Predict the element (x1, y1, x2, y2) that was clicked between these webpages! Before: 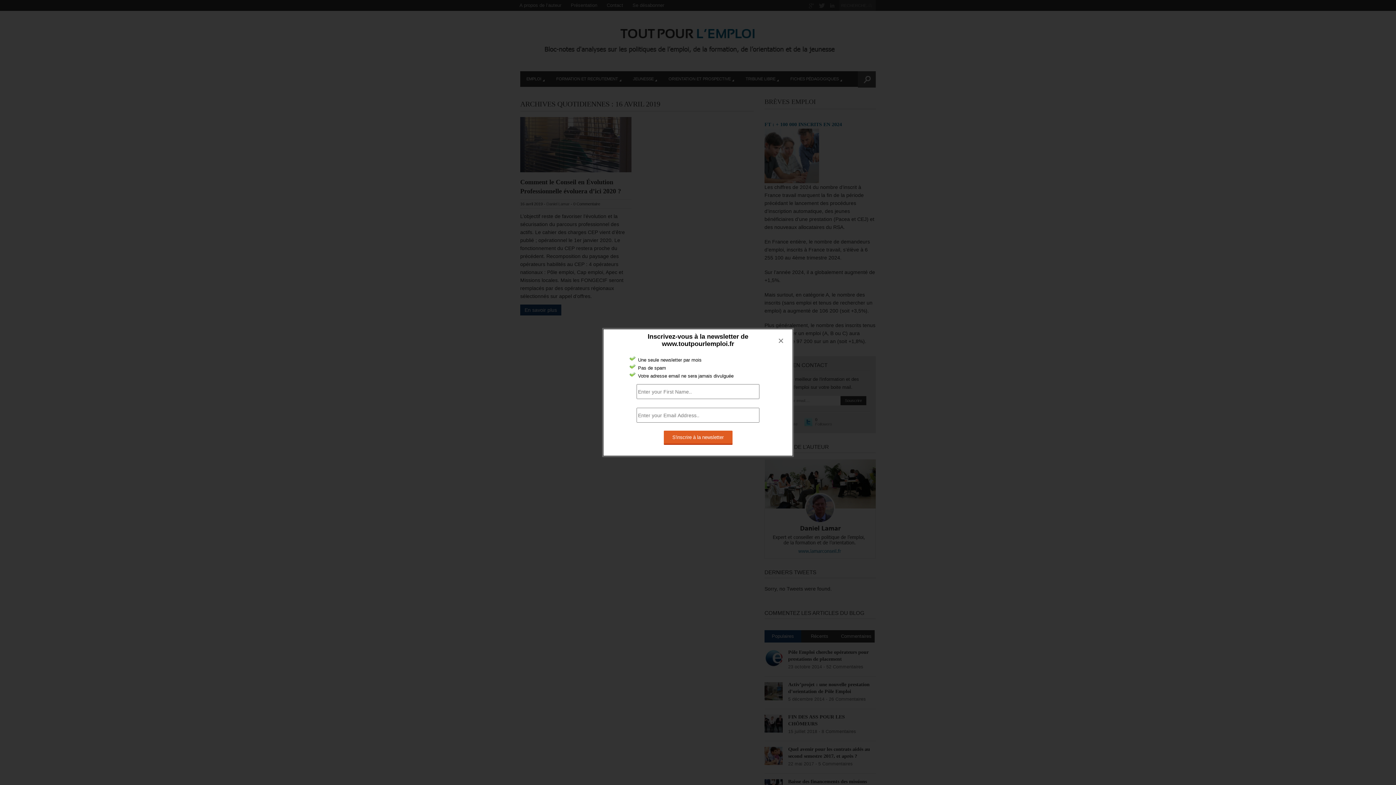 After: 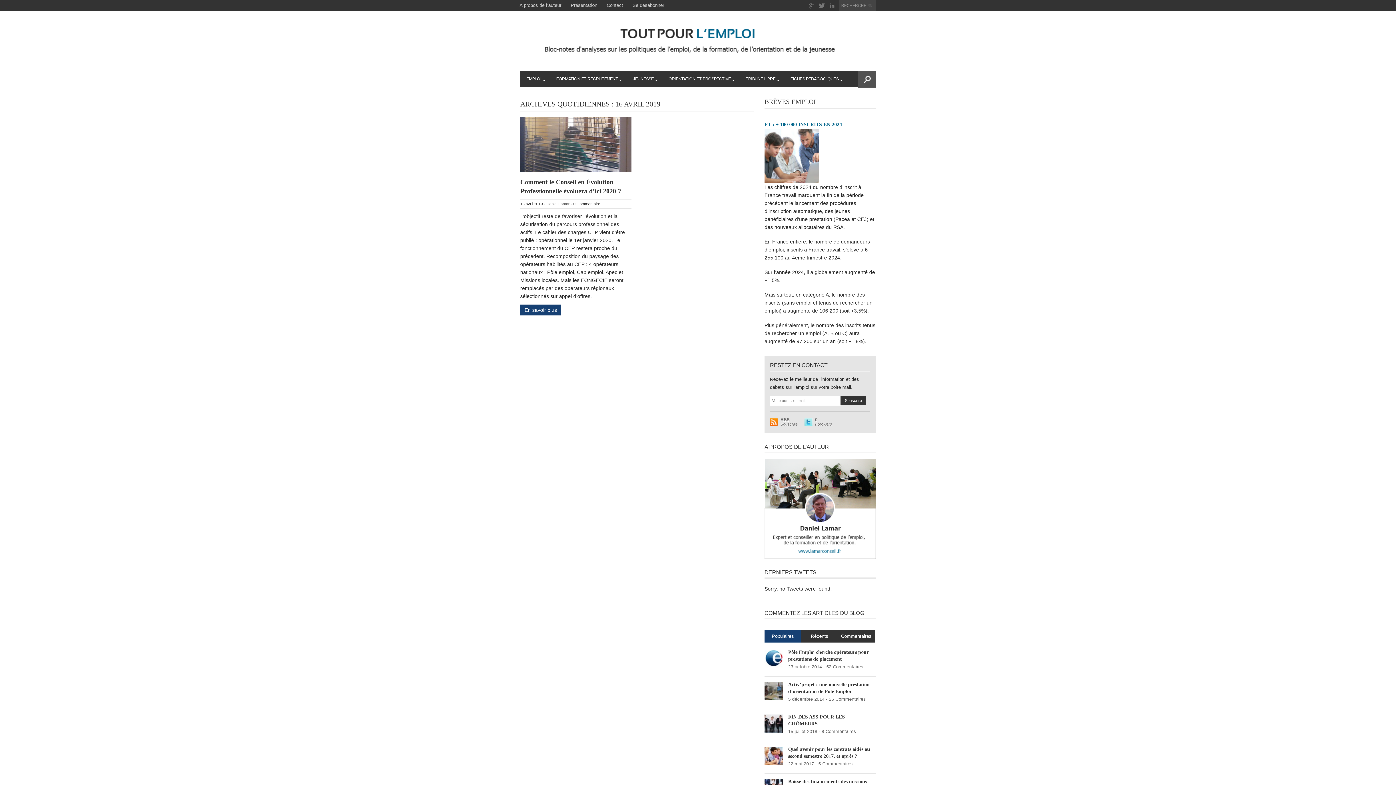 Action: label: × bbox: (773, 333, 789, 349)